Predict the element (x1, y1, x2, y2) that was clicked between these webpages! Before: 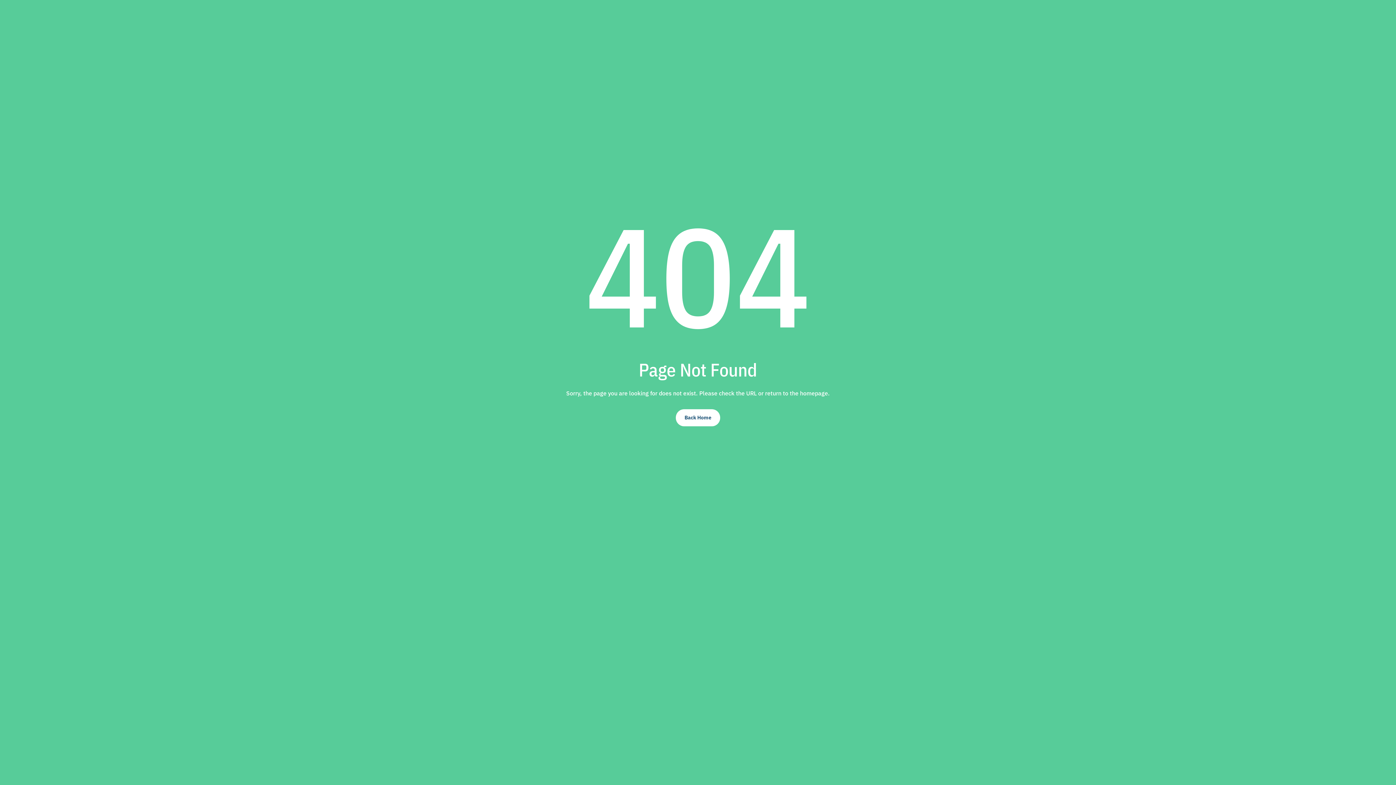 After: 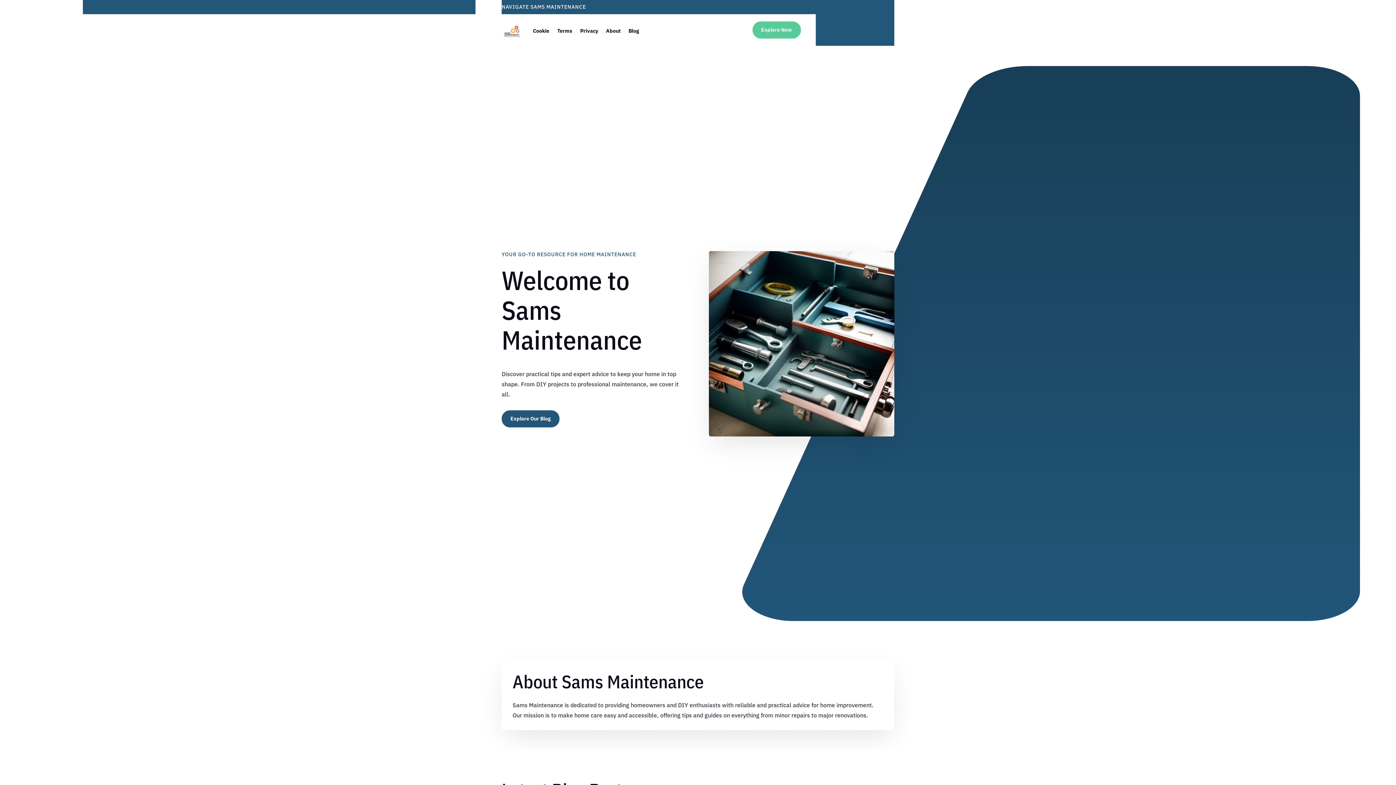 Action: label: Back Home bbox: (676, 409, 720, 426)